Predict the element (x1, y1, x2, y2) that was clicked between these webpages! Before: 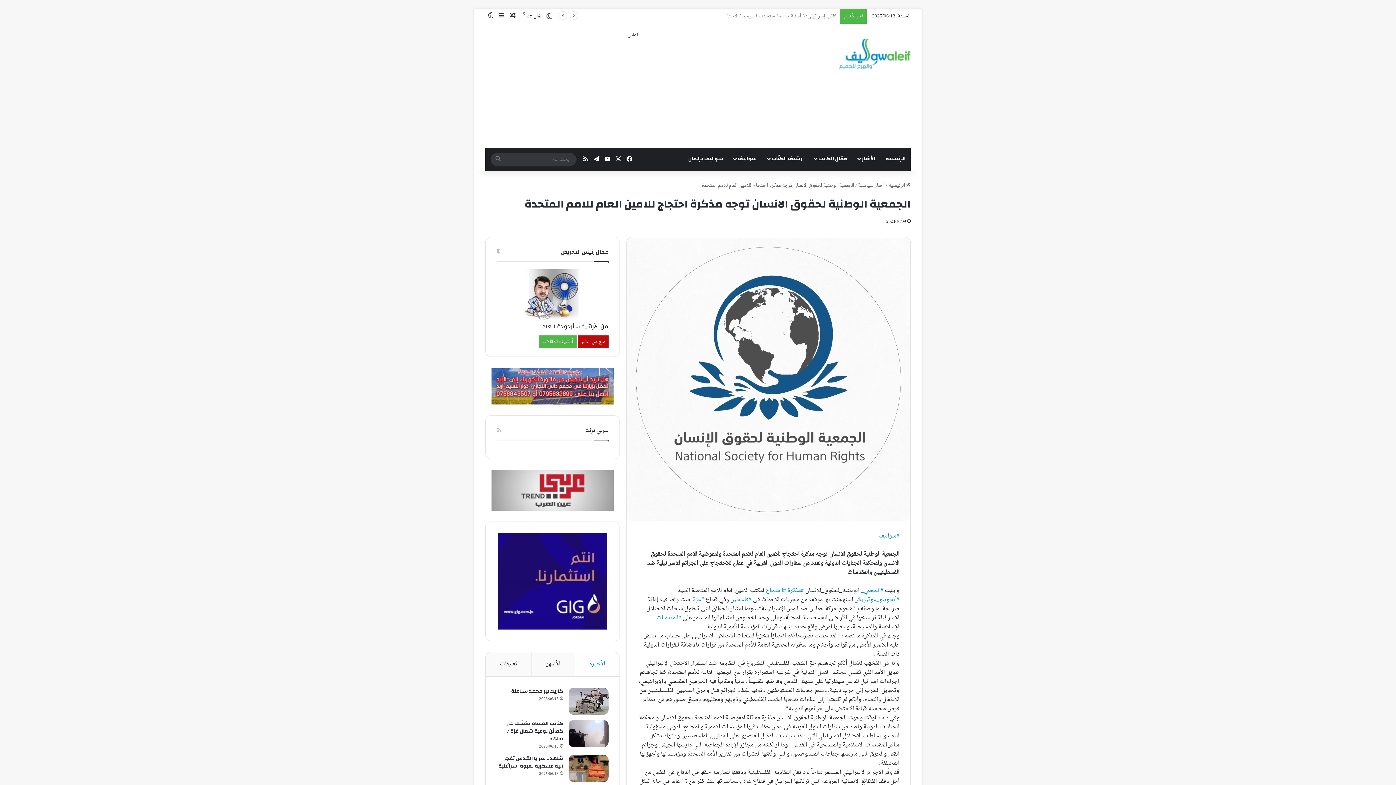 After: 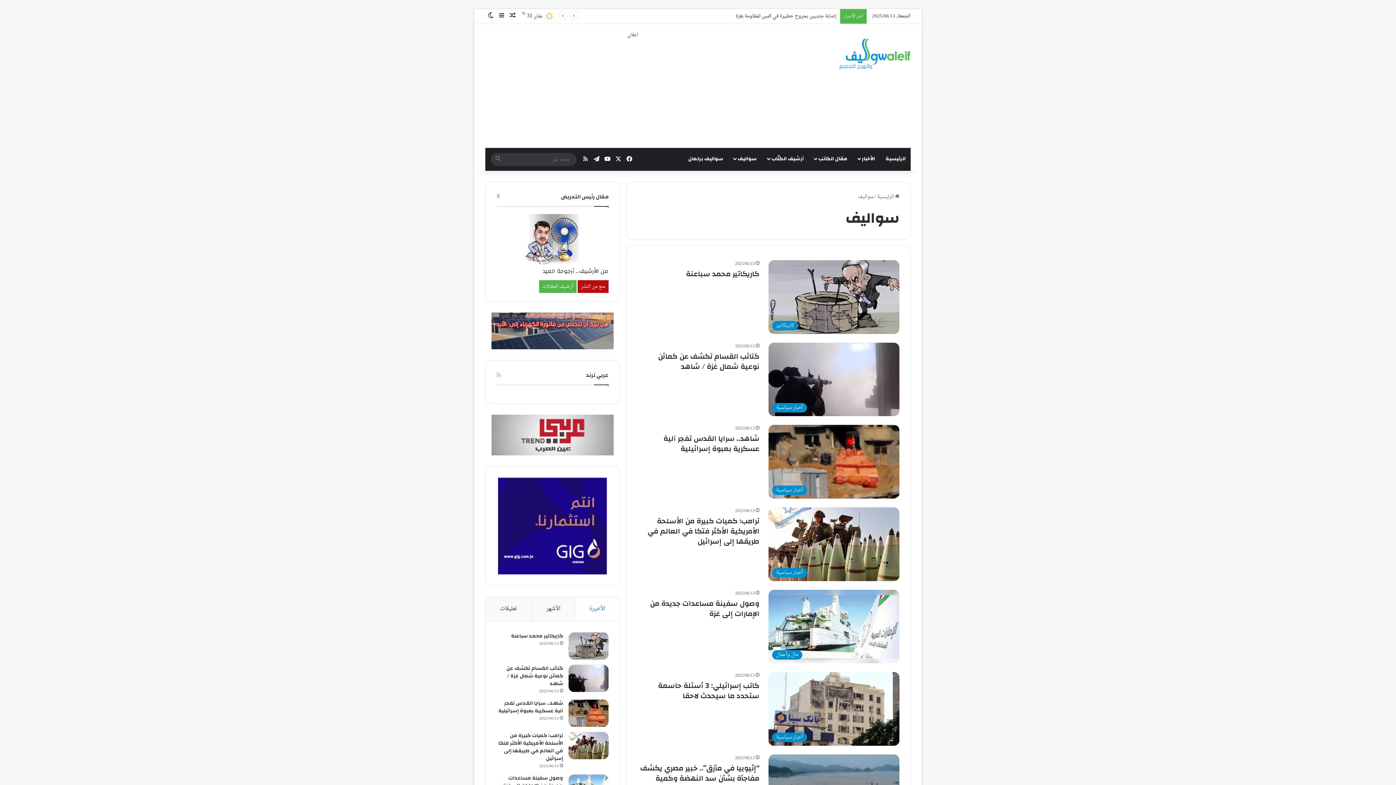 Action: label: #سواليف bbox: (879, 531, 899, 541)